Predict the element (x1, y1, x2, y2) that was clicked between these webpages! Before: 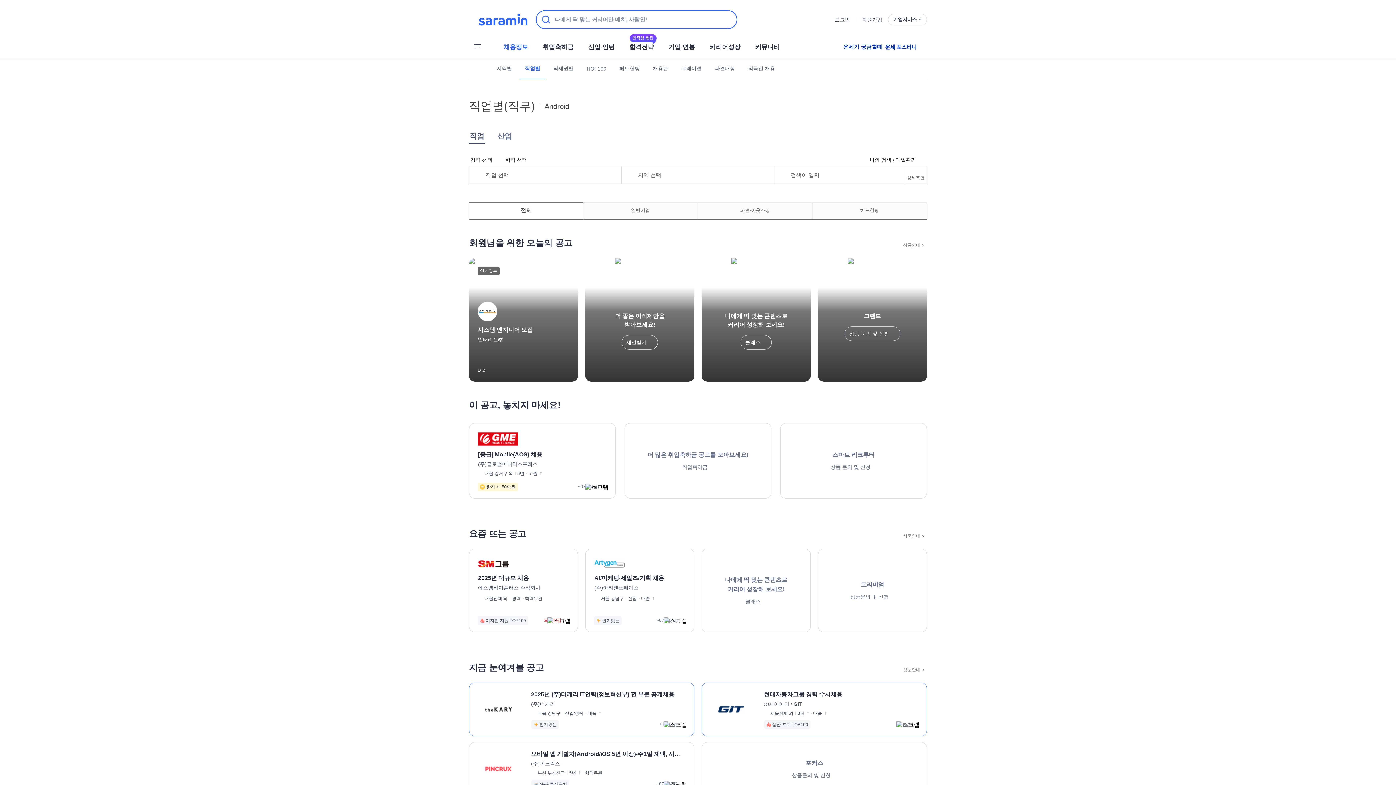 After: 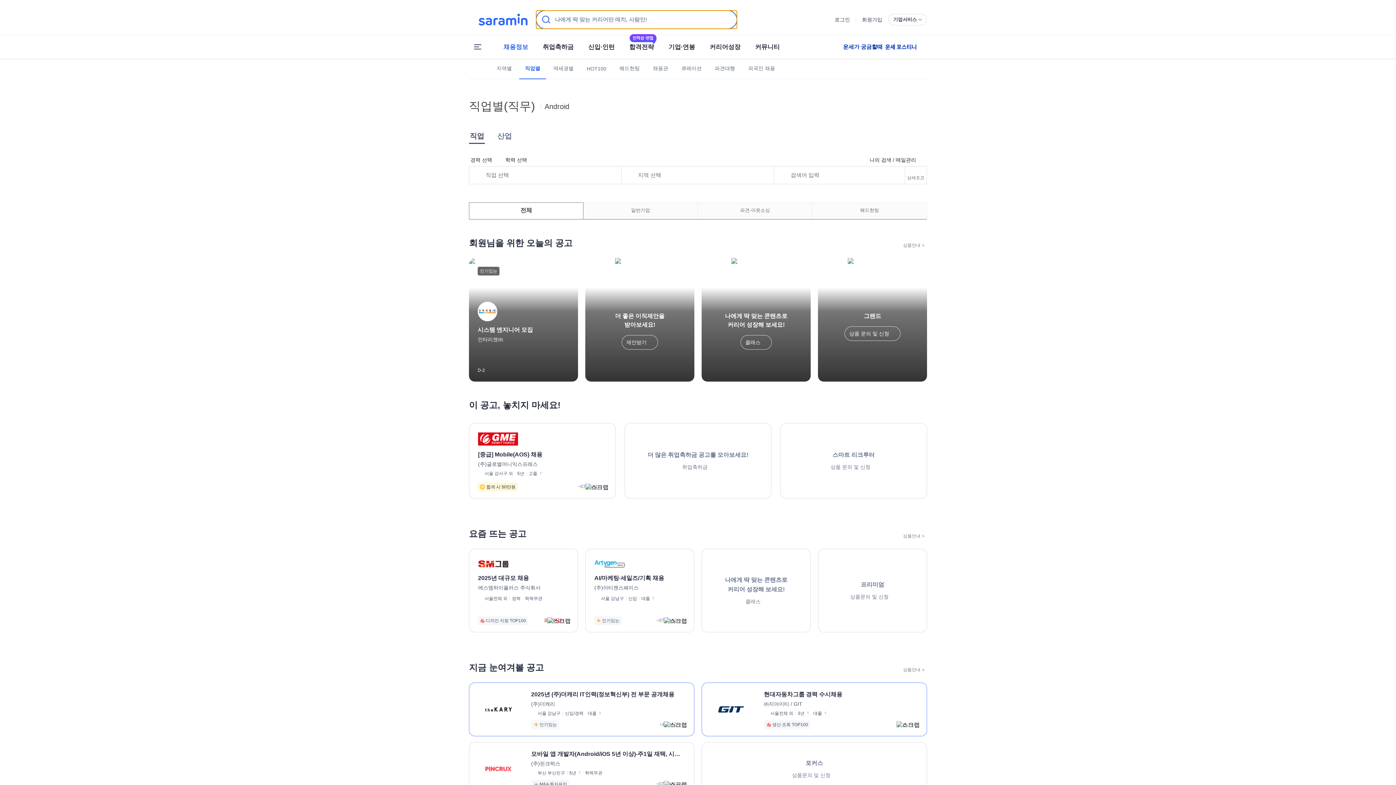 Action: bbox: (536, 10, 737, 29) label: 나에게 딱 맞는 커리어만 매치, 사람인!